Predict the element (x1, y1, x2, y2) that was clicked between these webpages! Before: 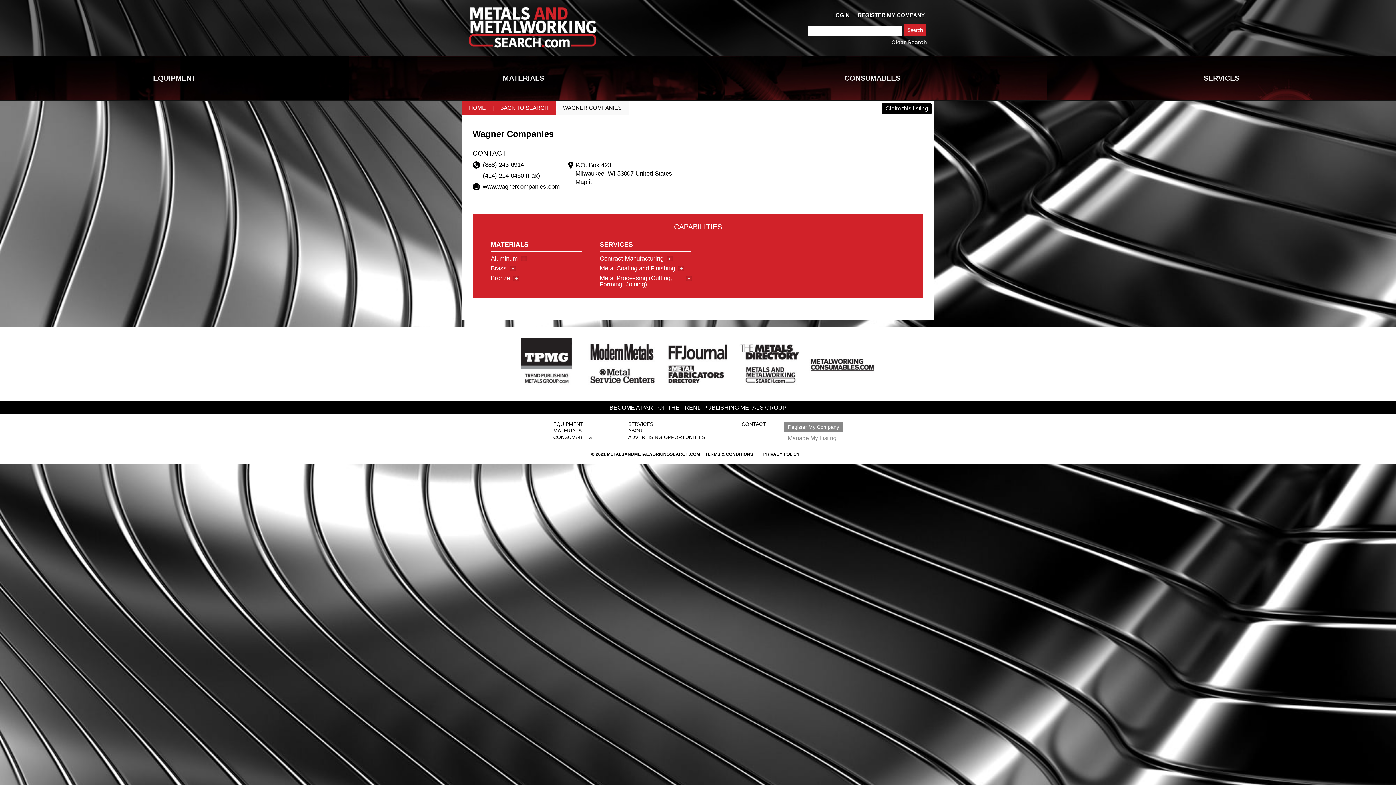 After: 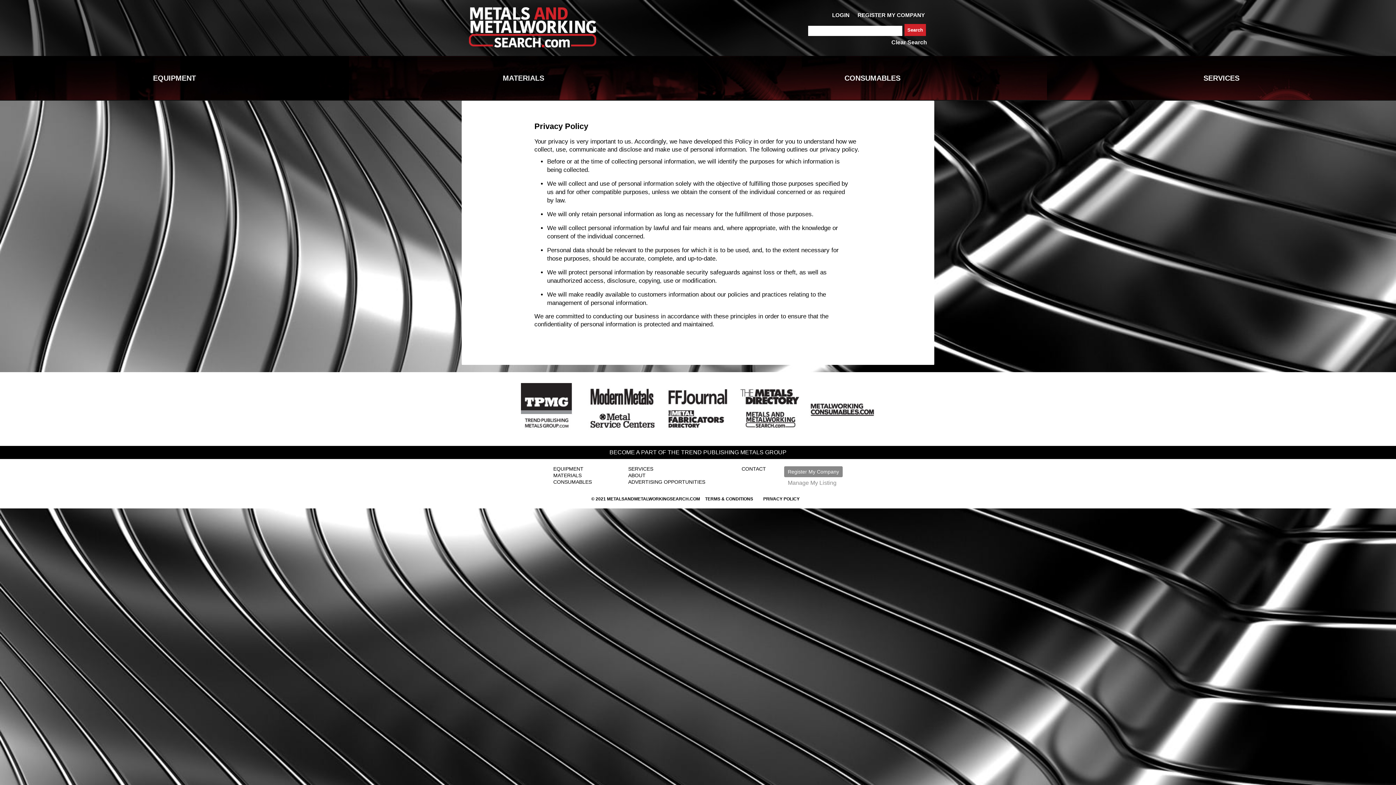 Action: bbox: (763, 452, 799, 456) label: PRIVACY POLICY